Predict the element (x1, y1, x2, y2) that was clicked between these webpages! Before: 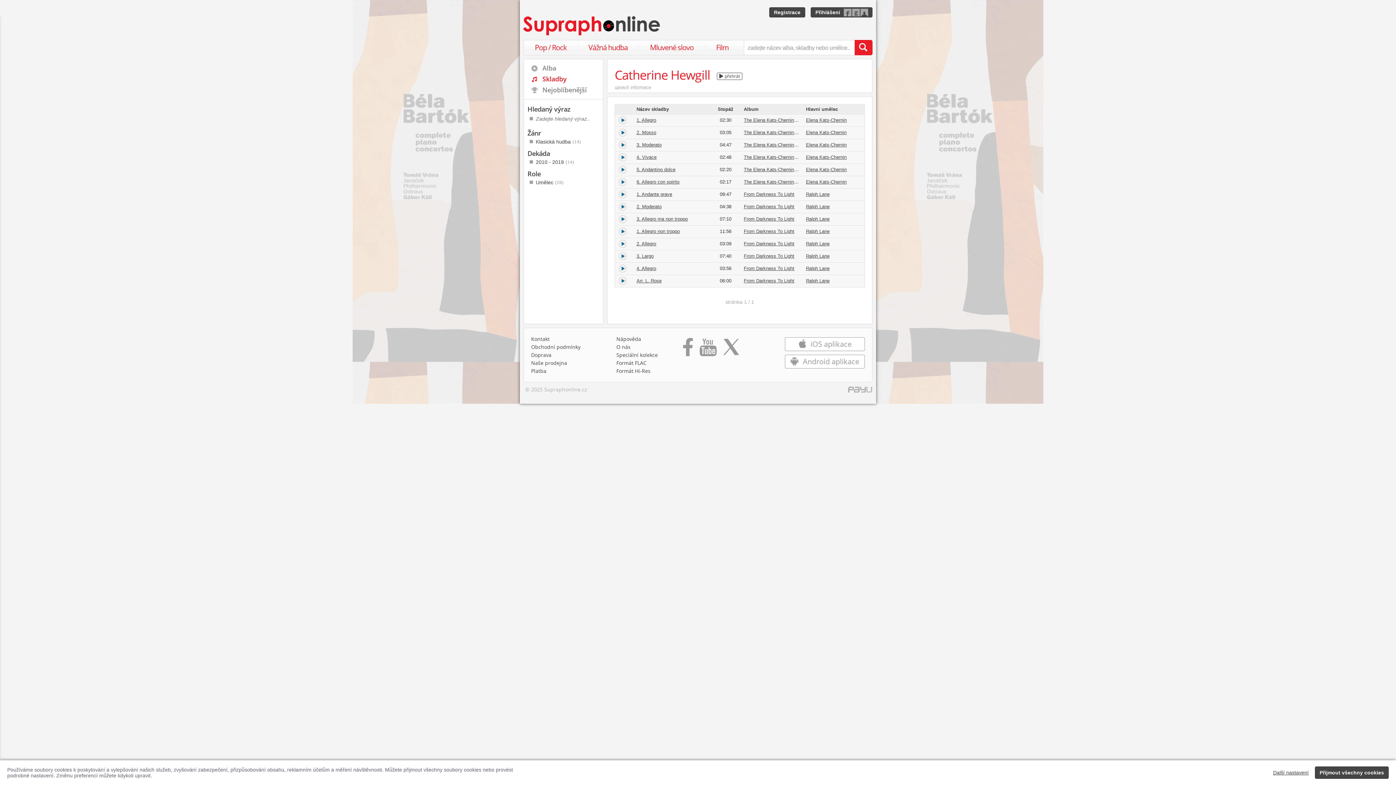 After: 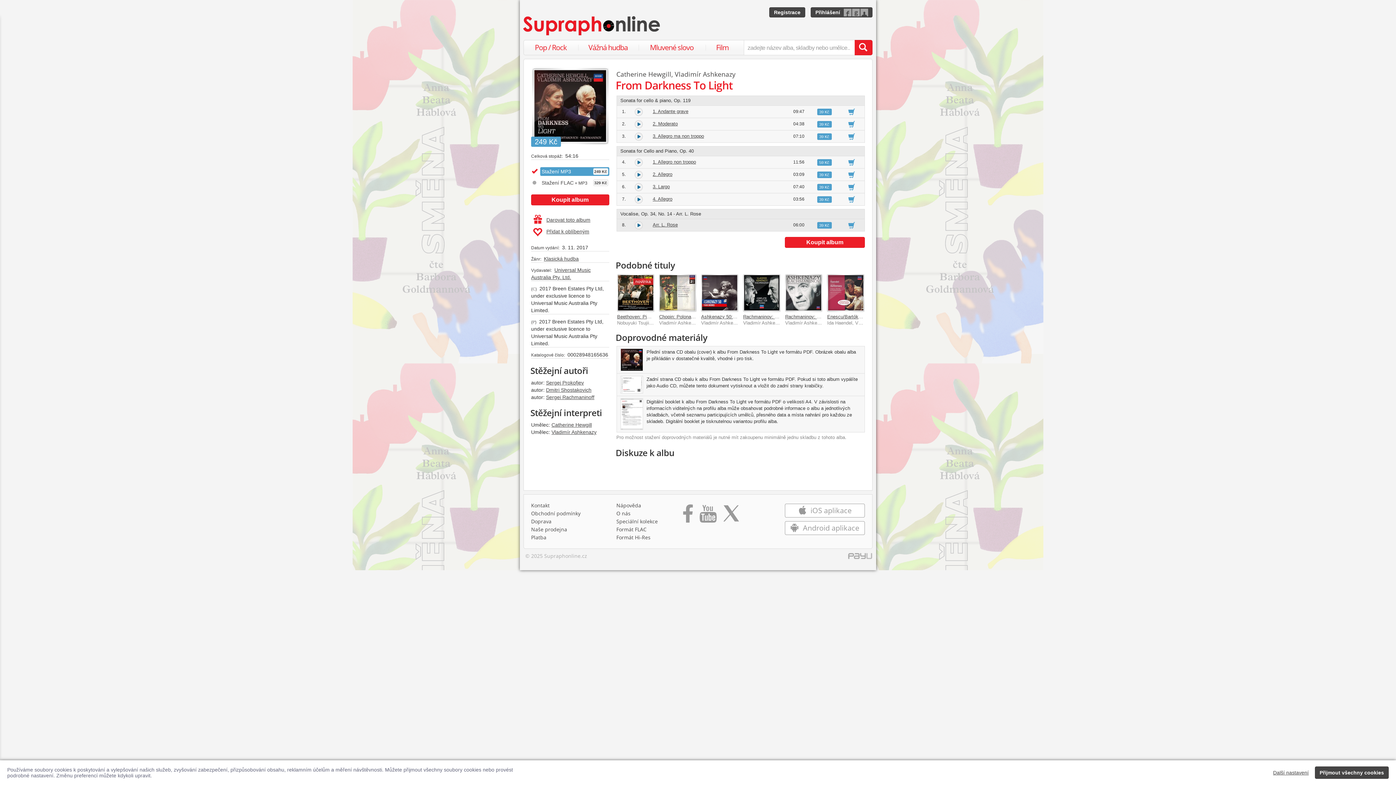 Action: bbox: (744, 216, 794, 221) label: From Darkness To Light